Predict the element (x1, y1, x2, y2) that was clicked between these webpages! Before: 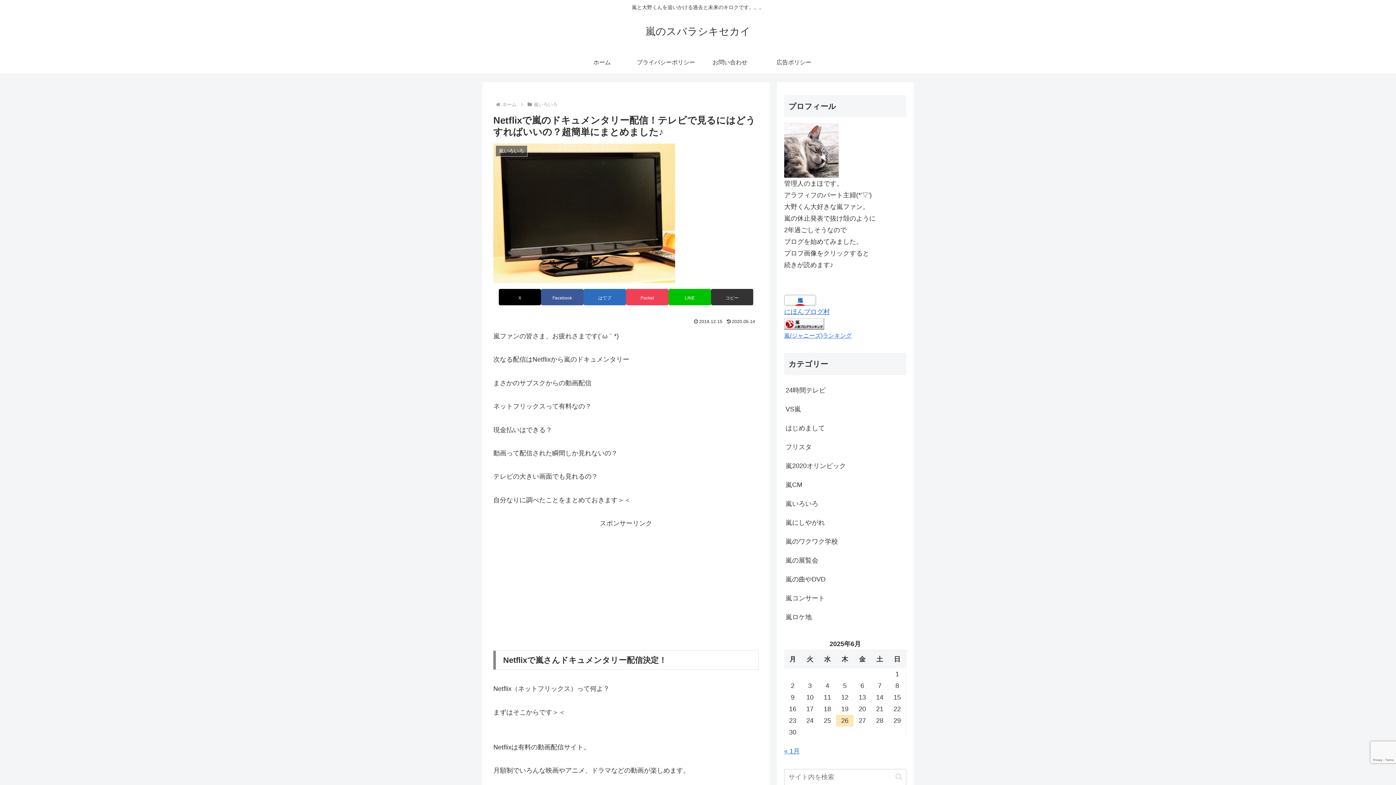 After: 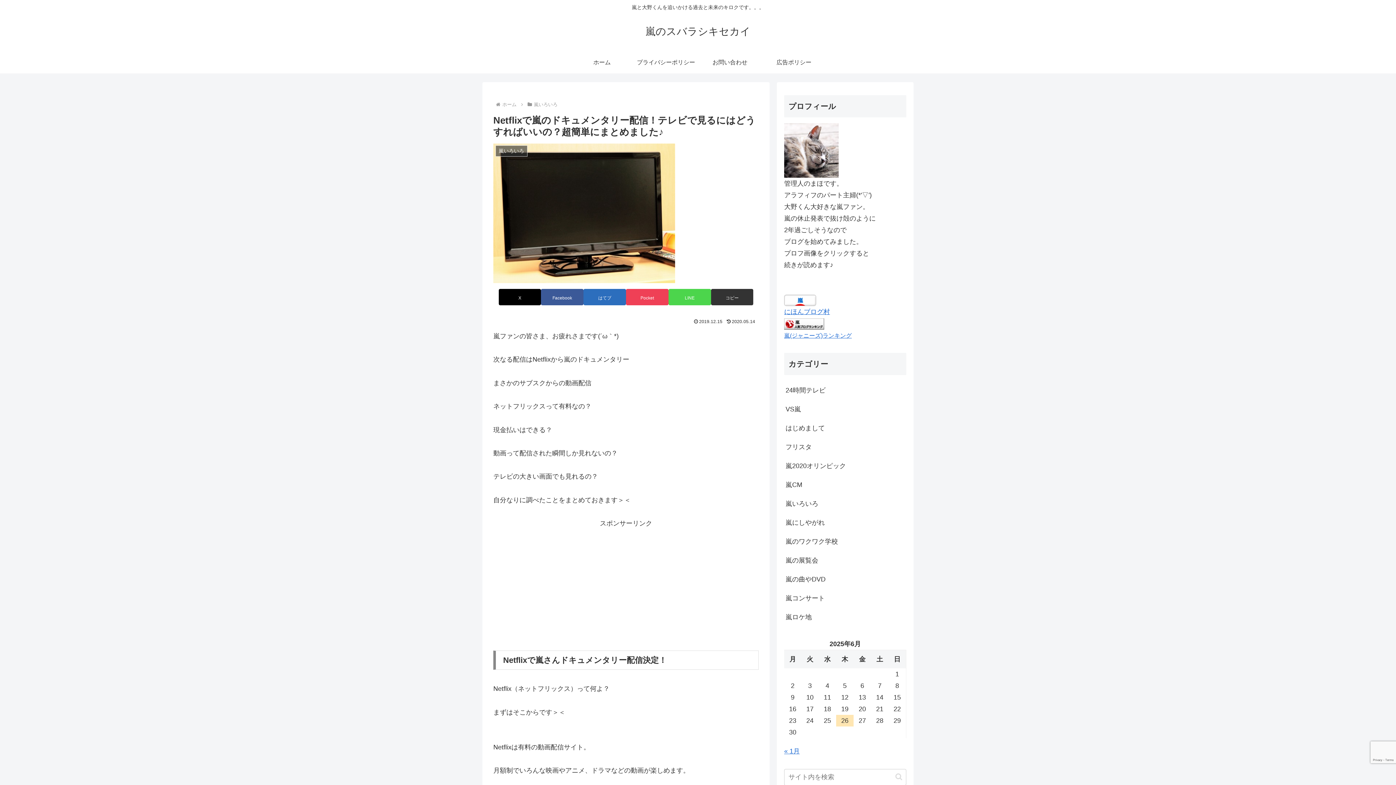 Action: bbox: (668, 289, 711, 305) label: LINEでシェア